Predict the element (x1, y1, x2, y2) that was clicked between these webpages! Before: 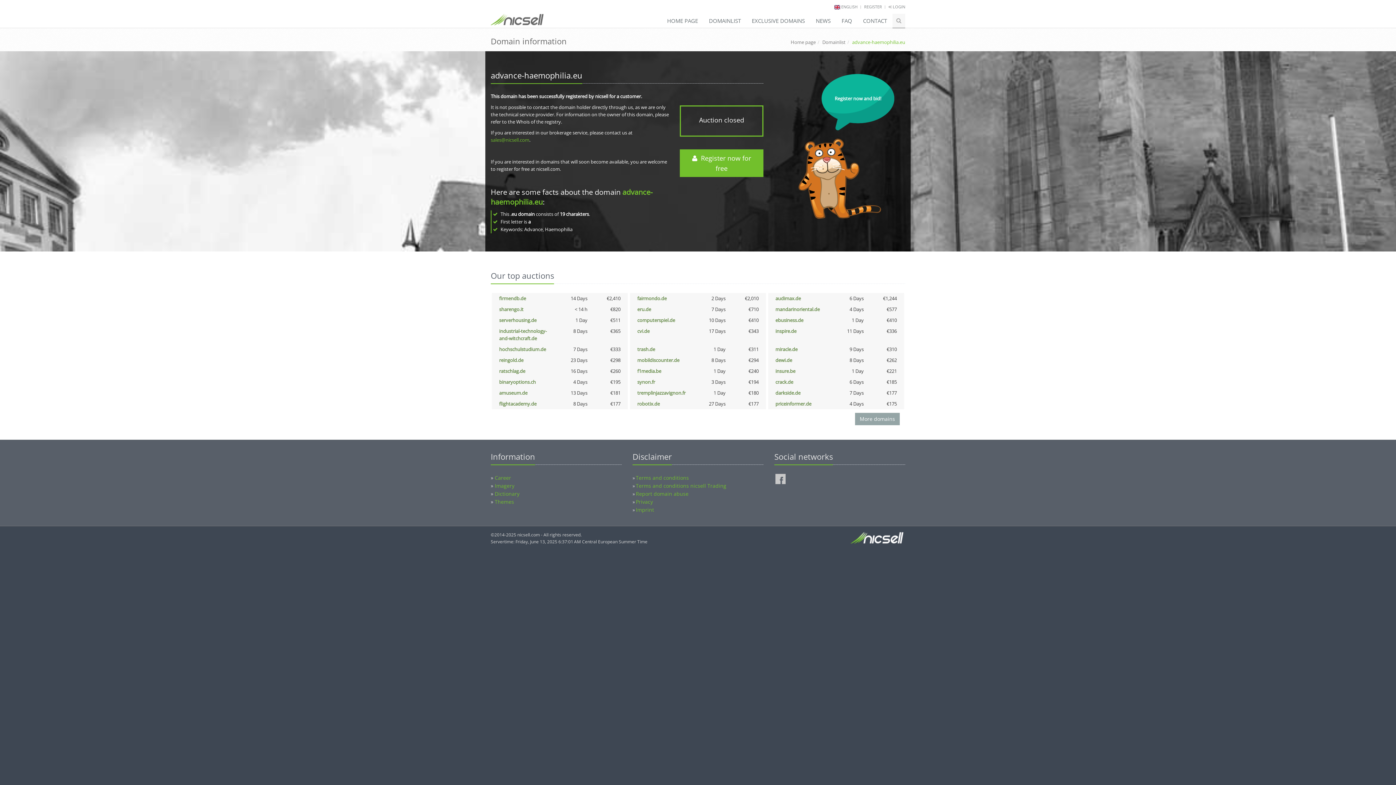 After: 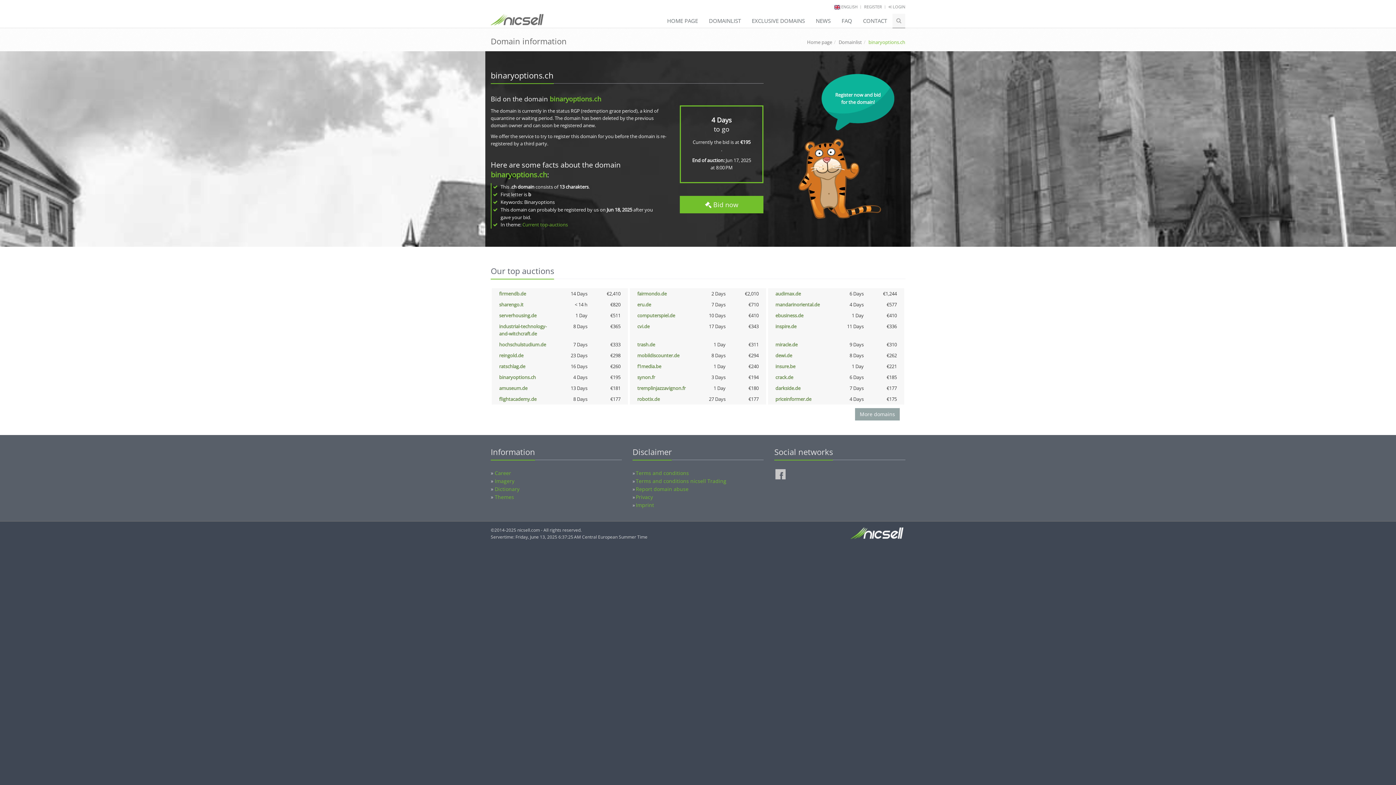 Action: bbox: (499, 378, 536, 385) label: binaryoptions.ch